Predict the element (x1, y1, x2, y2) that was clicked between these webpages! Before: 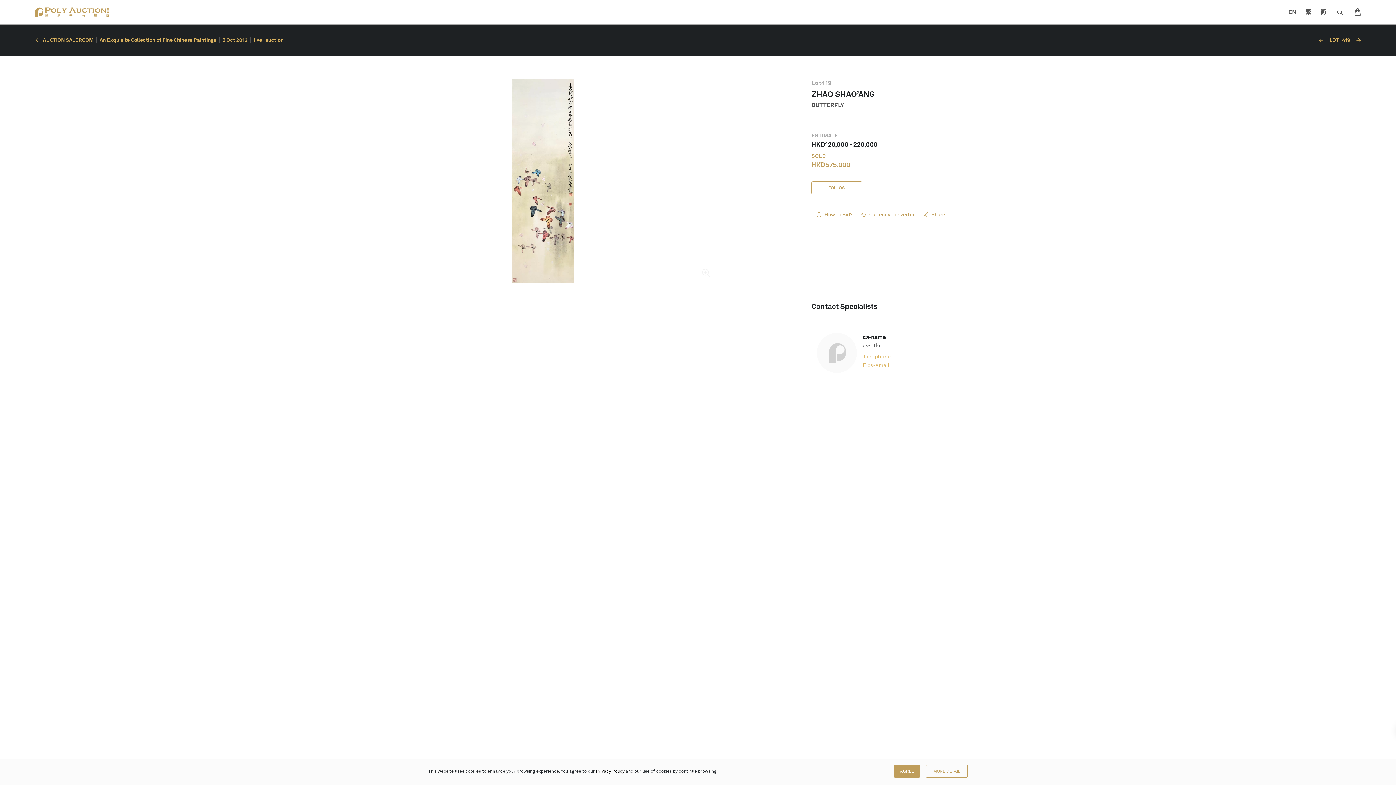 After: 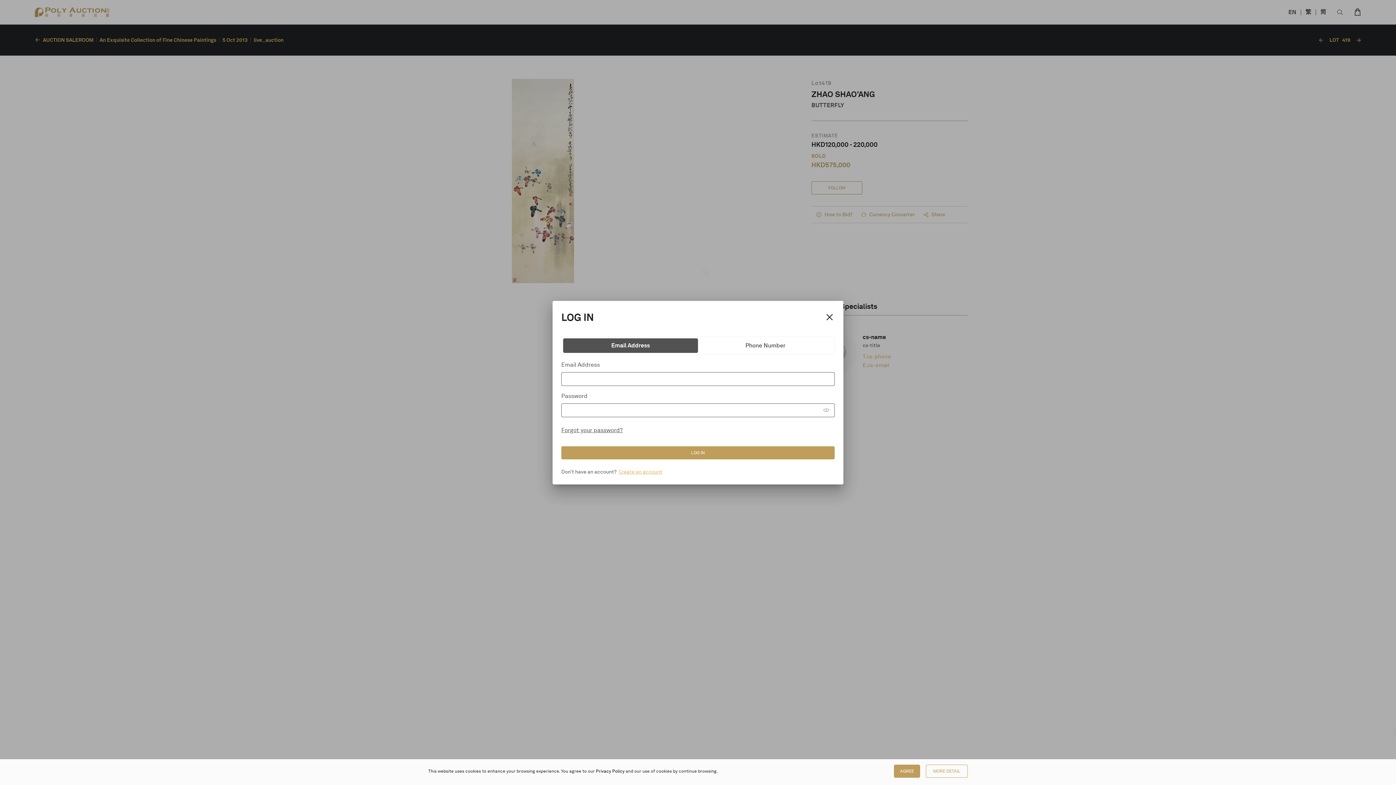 Action: bbox: (1354, 8, 1361, 15)